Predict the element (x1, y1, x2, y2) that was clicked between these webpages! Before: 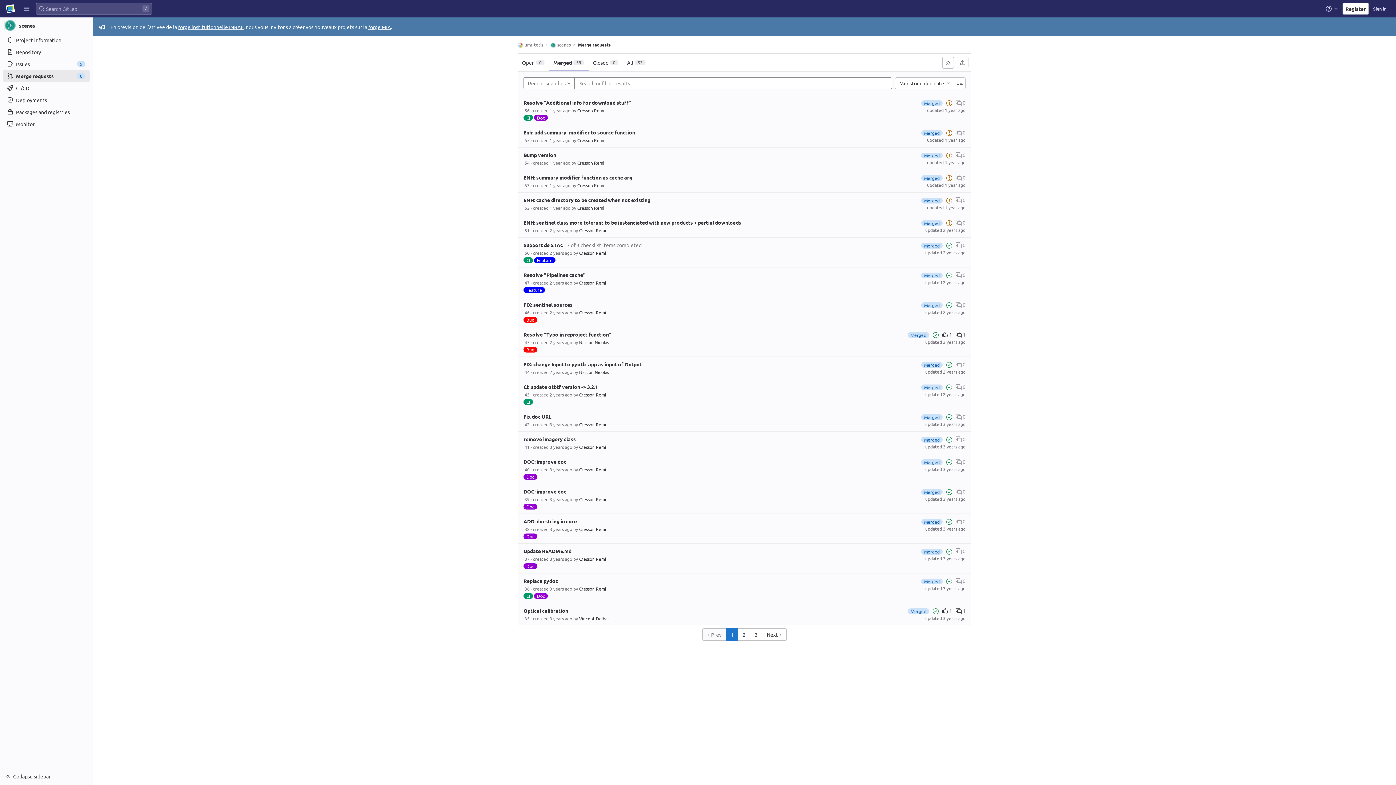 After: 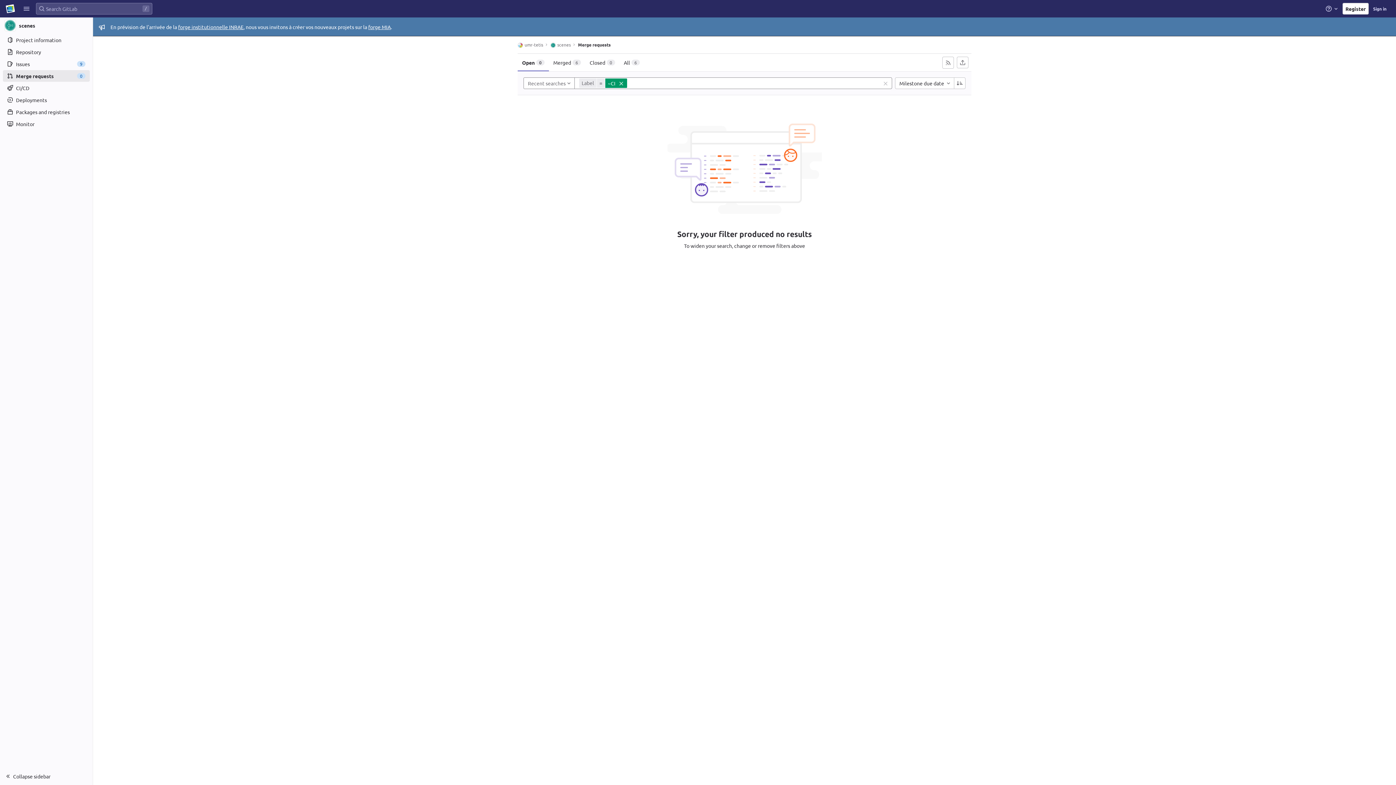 Action: bbox: (523, 399, 533, 405) label: CI